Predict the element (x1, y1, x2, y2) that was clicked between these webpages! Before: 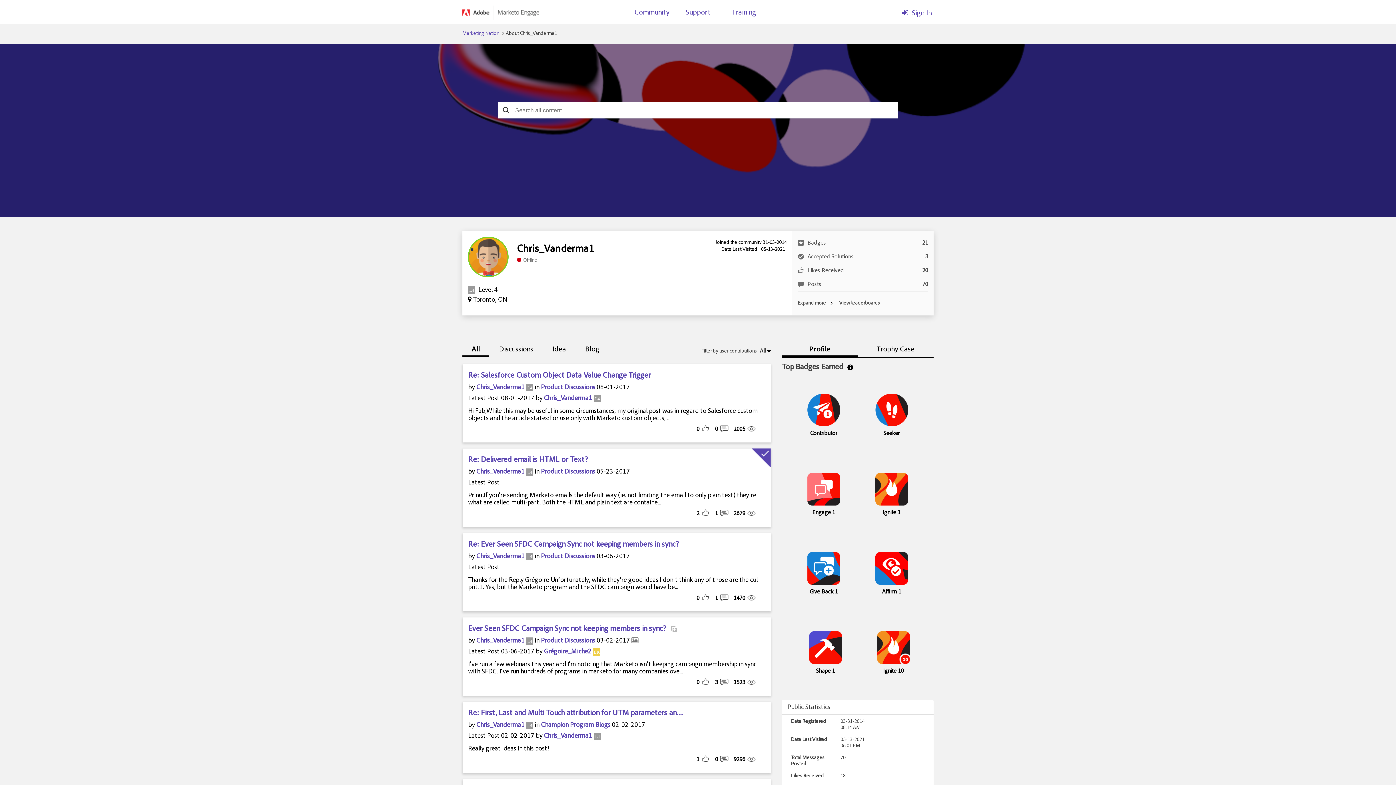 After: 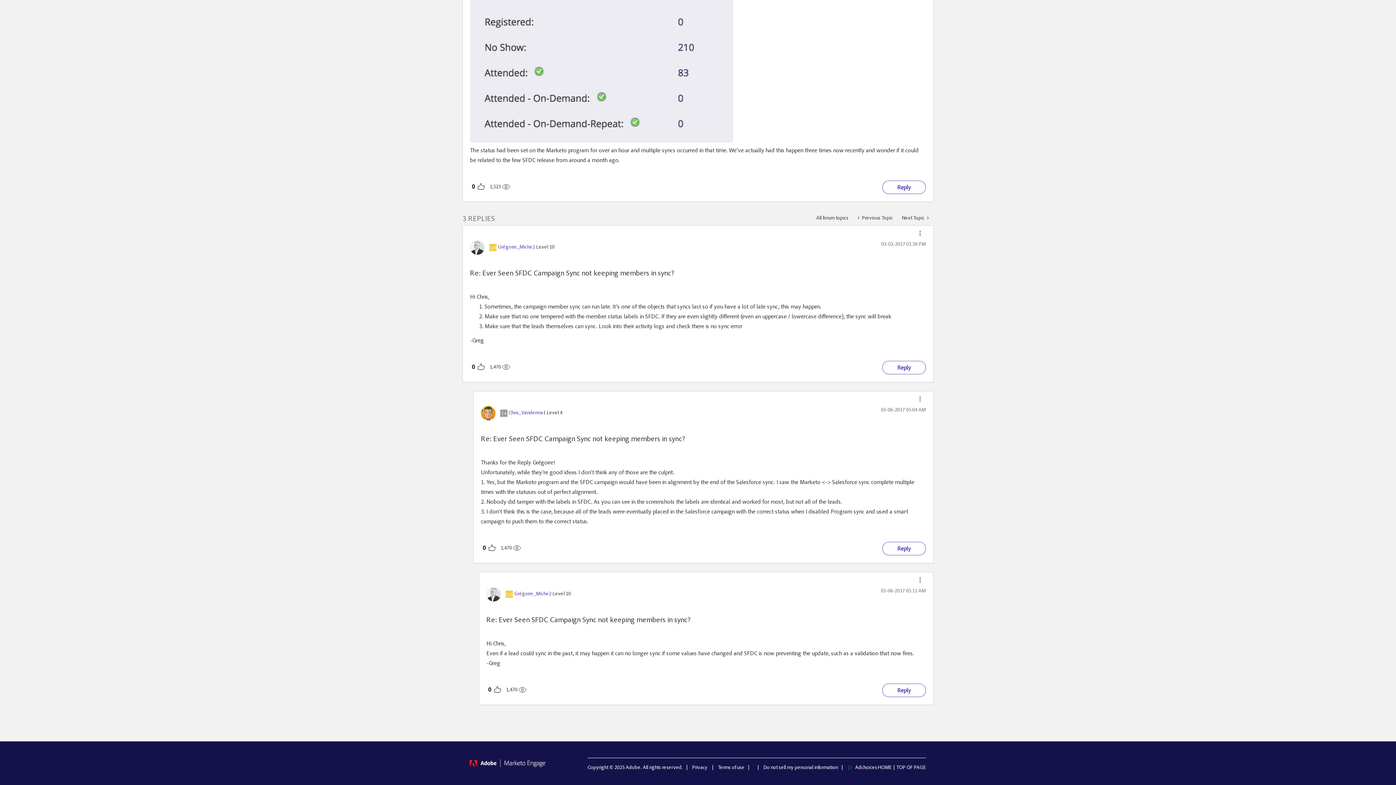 Action: label: Re: Ever Seen SFDC Campaign Sync not keeping members in sync? bbox: (468, 540, 678, 549)